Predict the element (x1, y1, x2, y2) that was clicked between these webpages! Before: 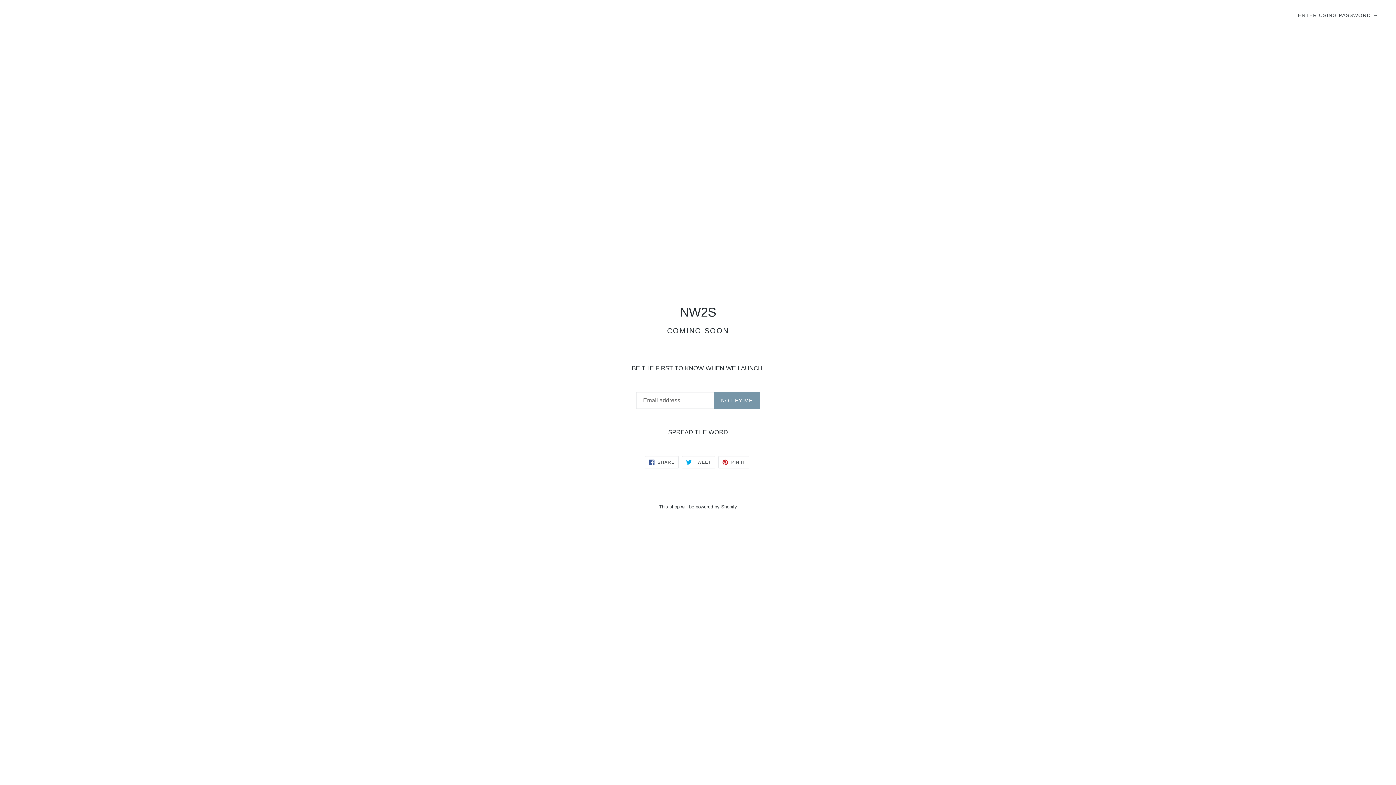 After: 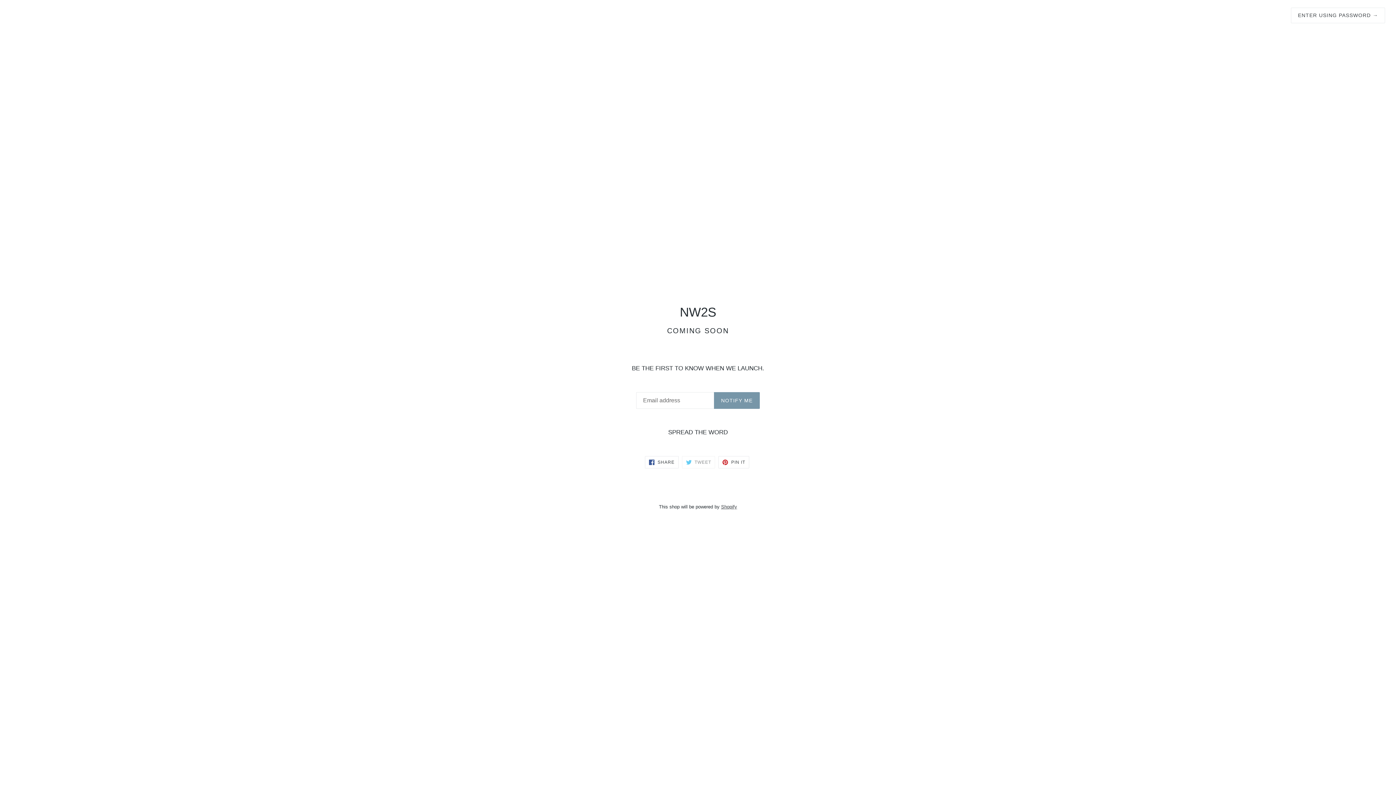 Action: bbox: (682, 456, 715, 468) label:  TWEET
TWEET ON TWITTER